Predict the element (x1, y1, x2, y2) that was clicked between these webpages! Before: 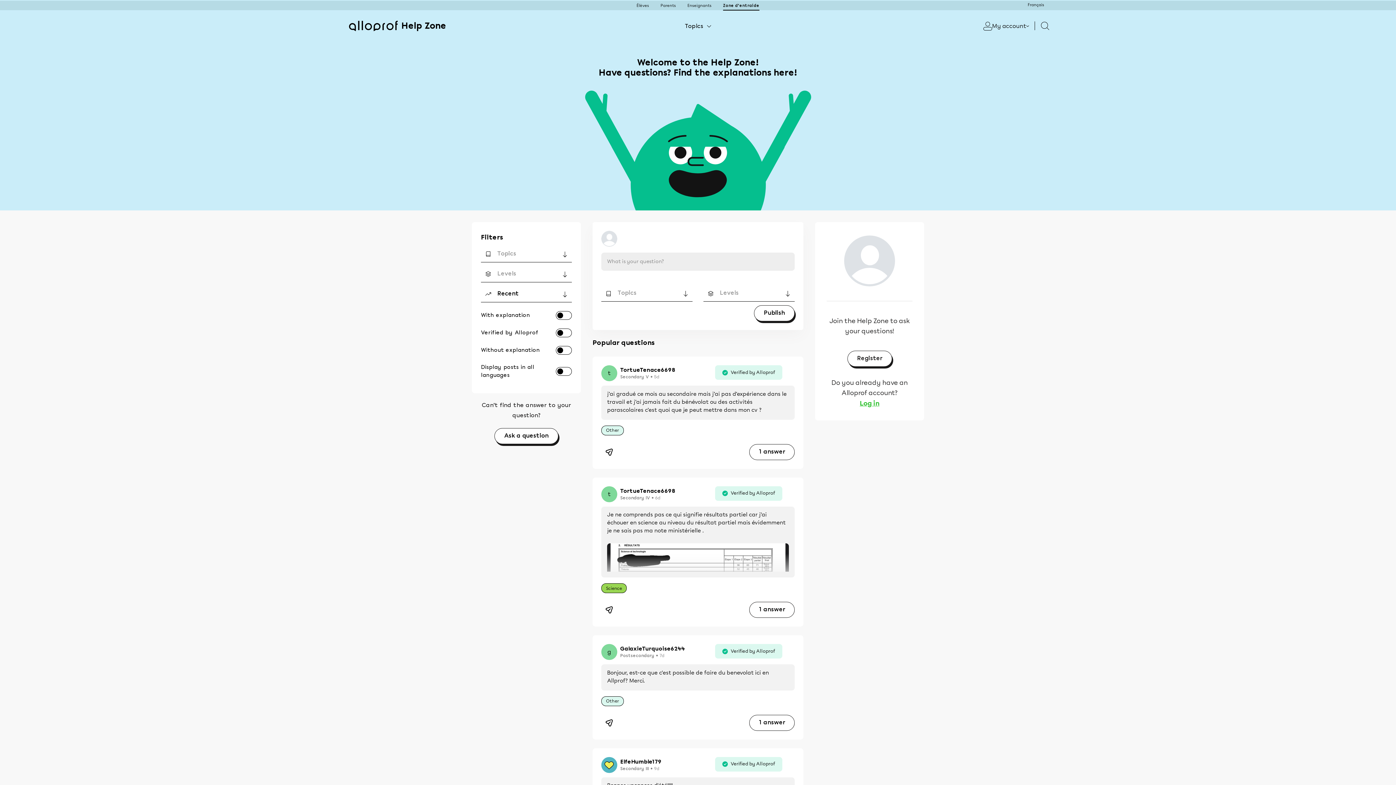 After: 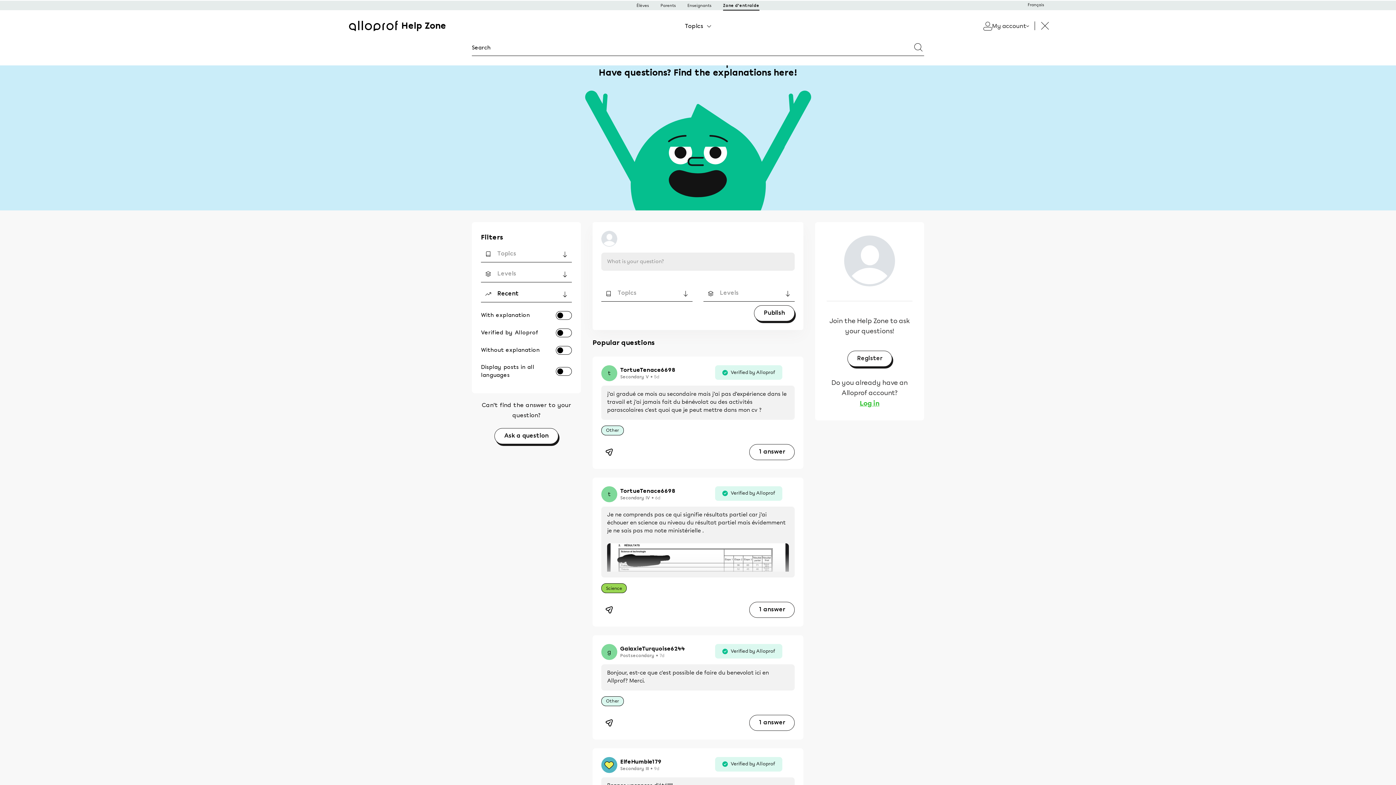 Action: bbox: (1029, 20, 1047, 32)